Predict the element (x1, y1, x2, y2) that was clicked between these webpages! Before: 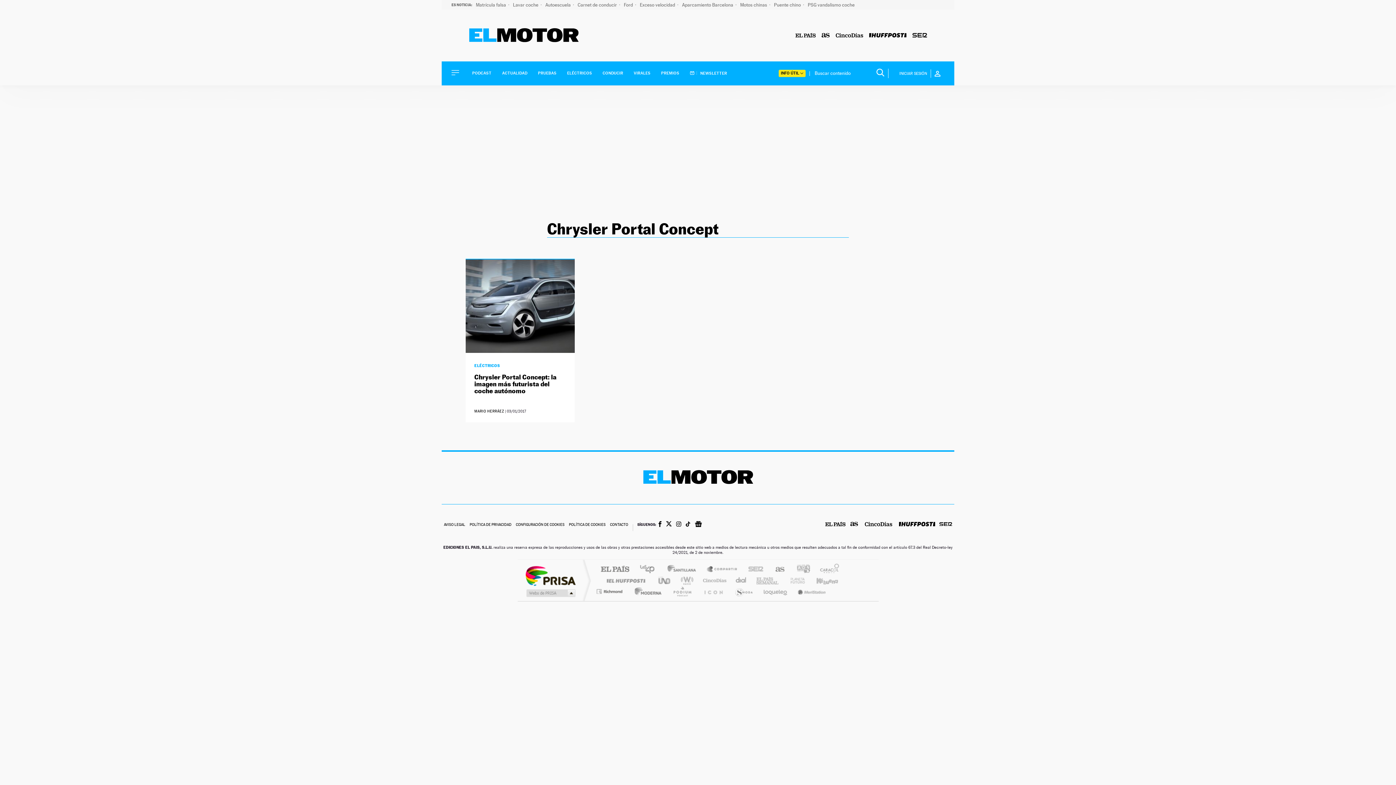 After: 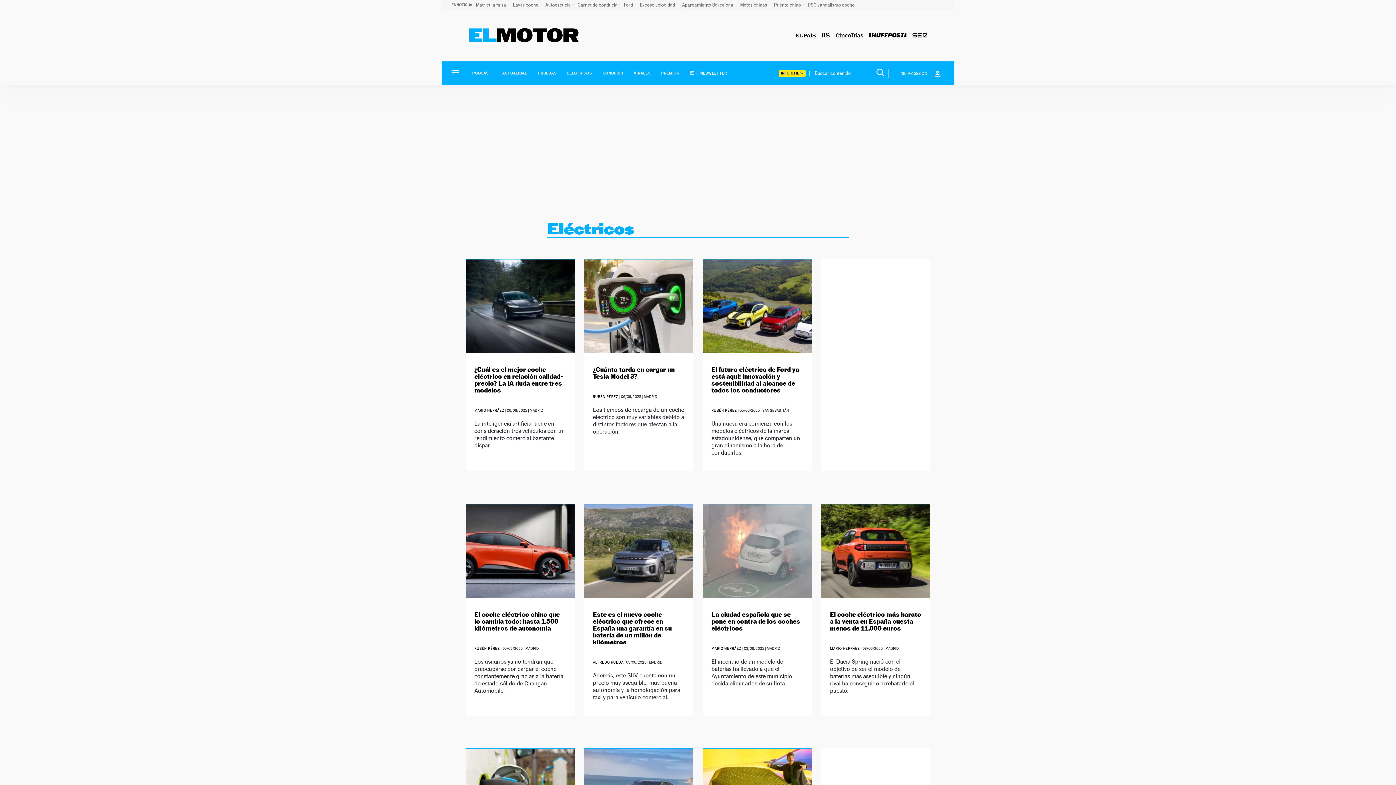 Action: label: ELÉCTRICOS bbox: (567, 71, 592, 75)